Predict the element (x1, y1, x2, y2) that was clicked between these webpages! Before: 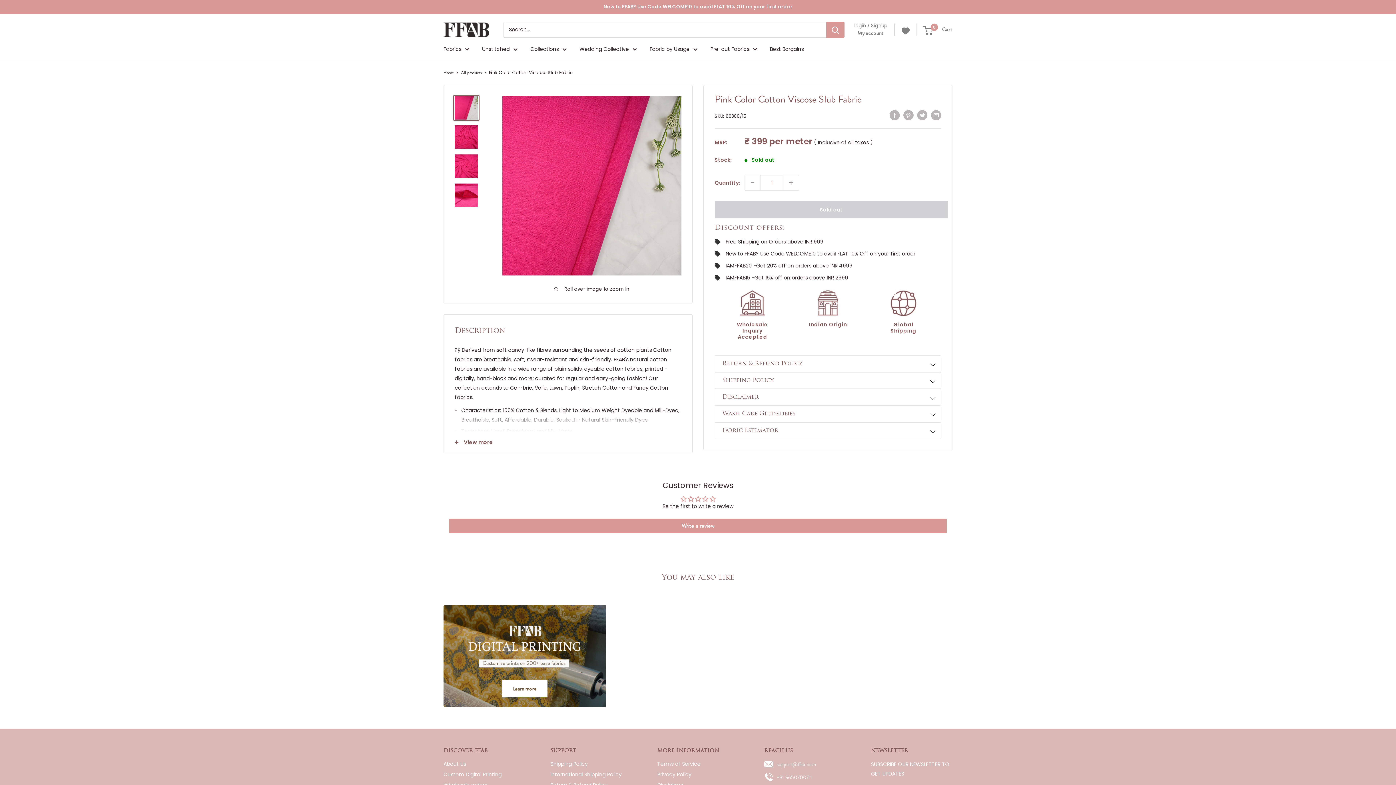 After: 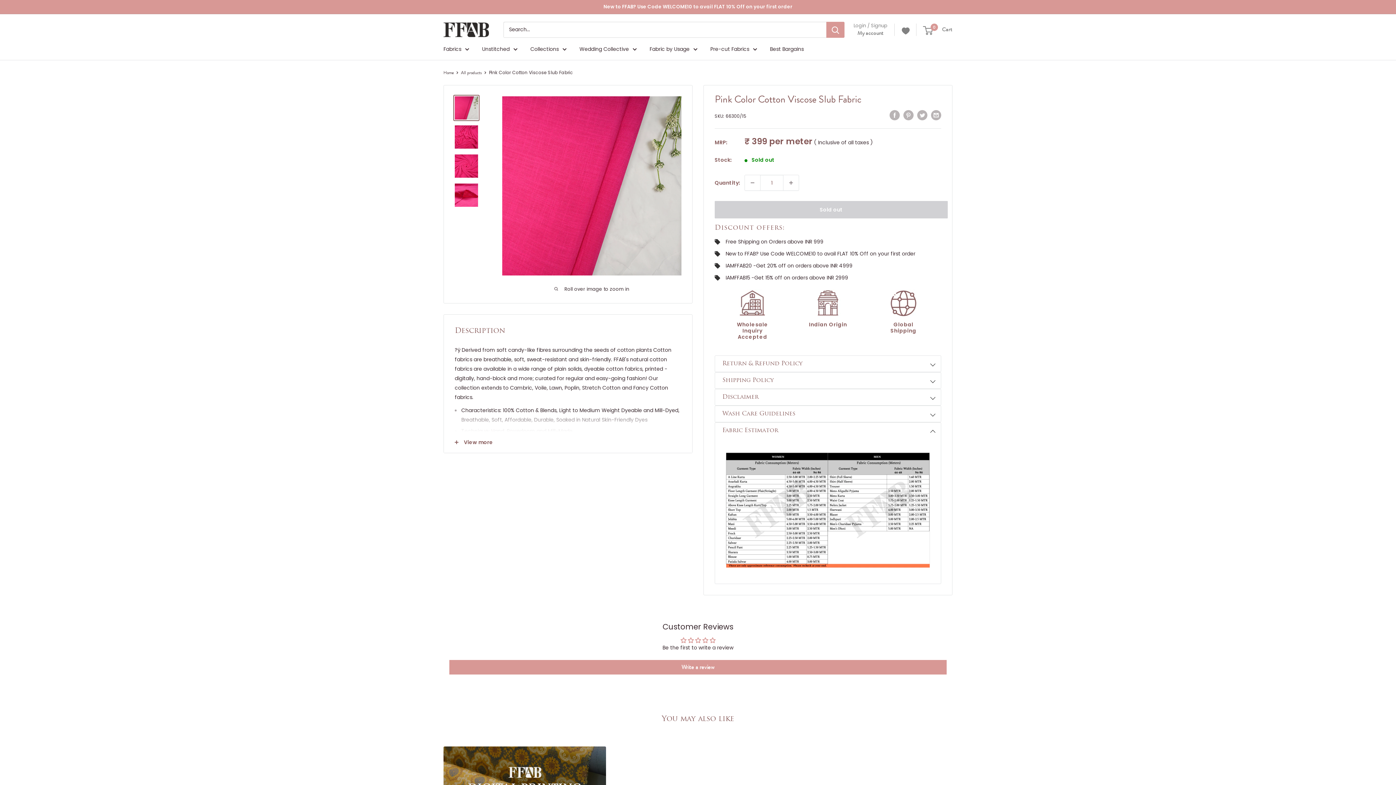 Action: label: Fabric Estimator bbox: (715, 422, 941, 438)